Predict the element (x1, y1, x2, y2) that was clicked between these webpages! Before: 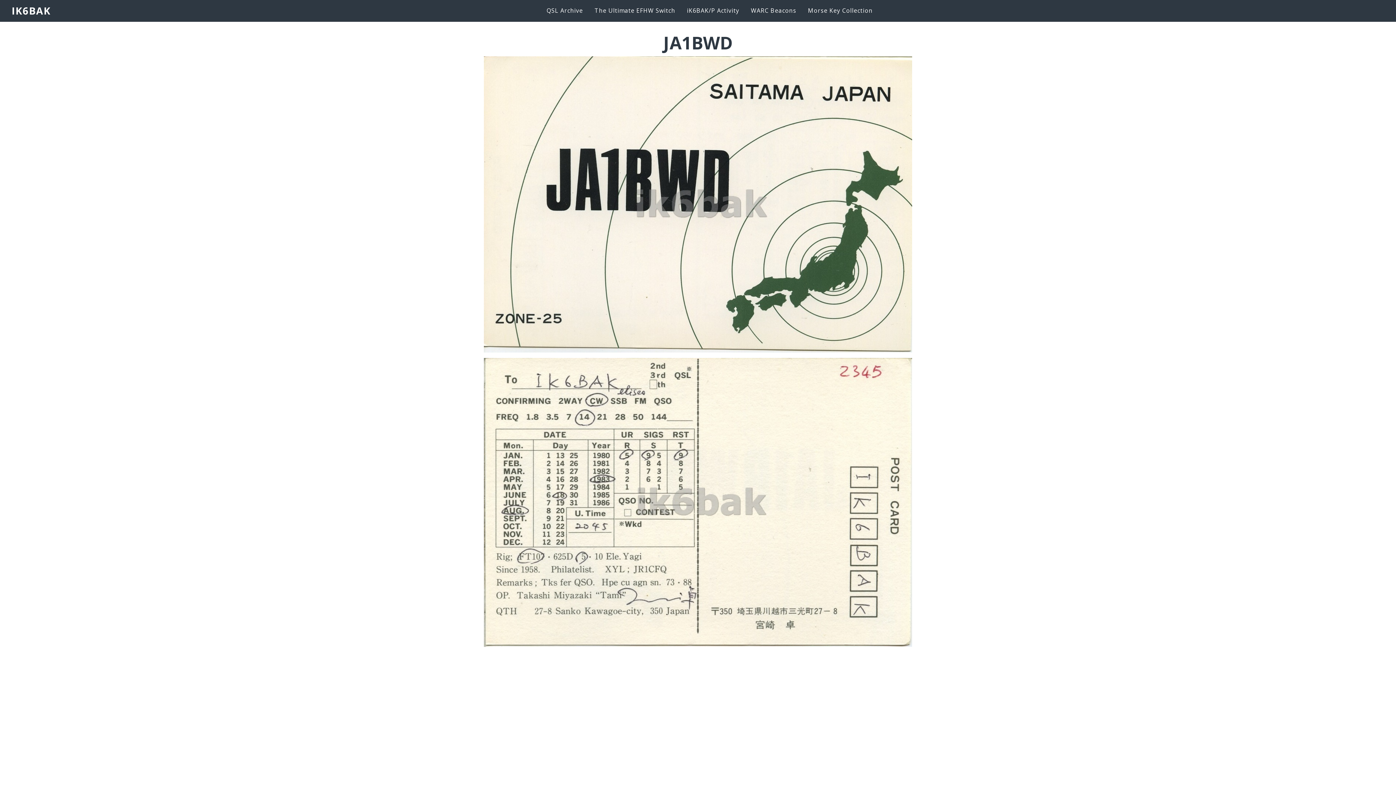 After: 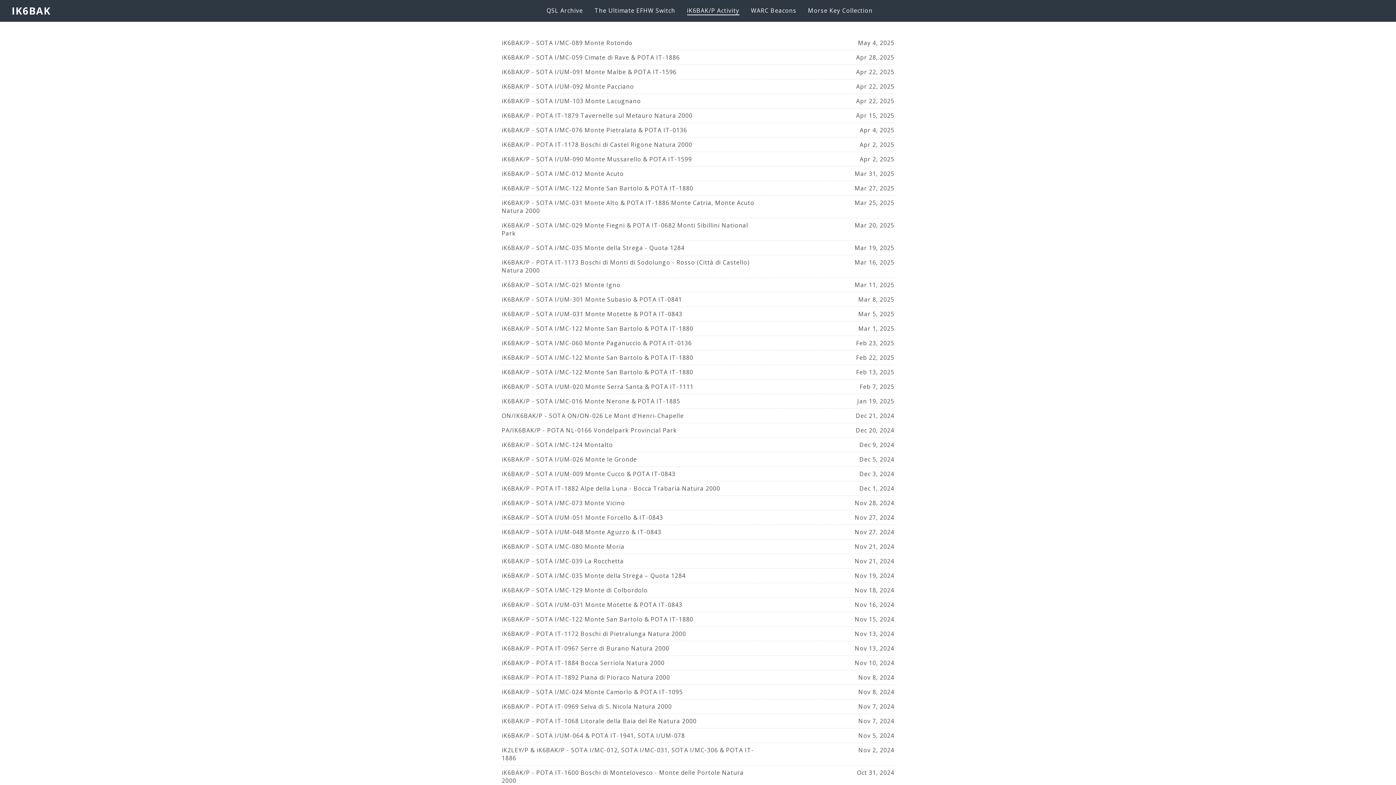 Action: label: iK6BAK/P Activity bbox: (687, 6, 739, 15)